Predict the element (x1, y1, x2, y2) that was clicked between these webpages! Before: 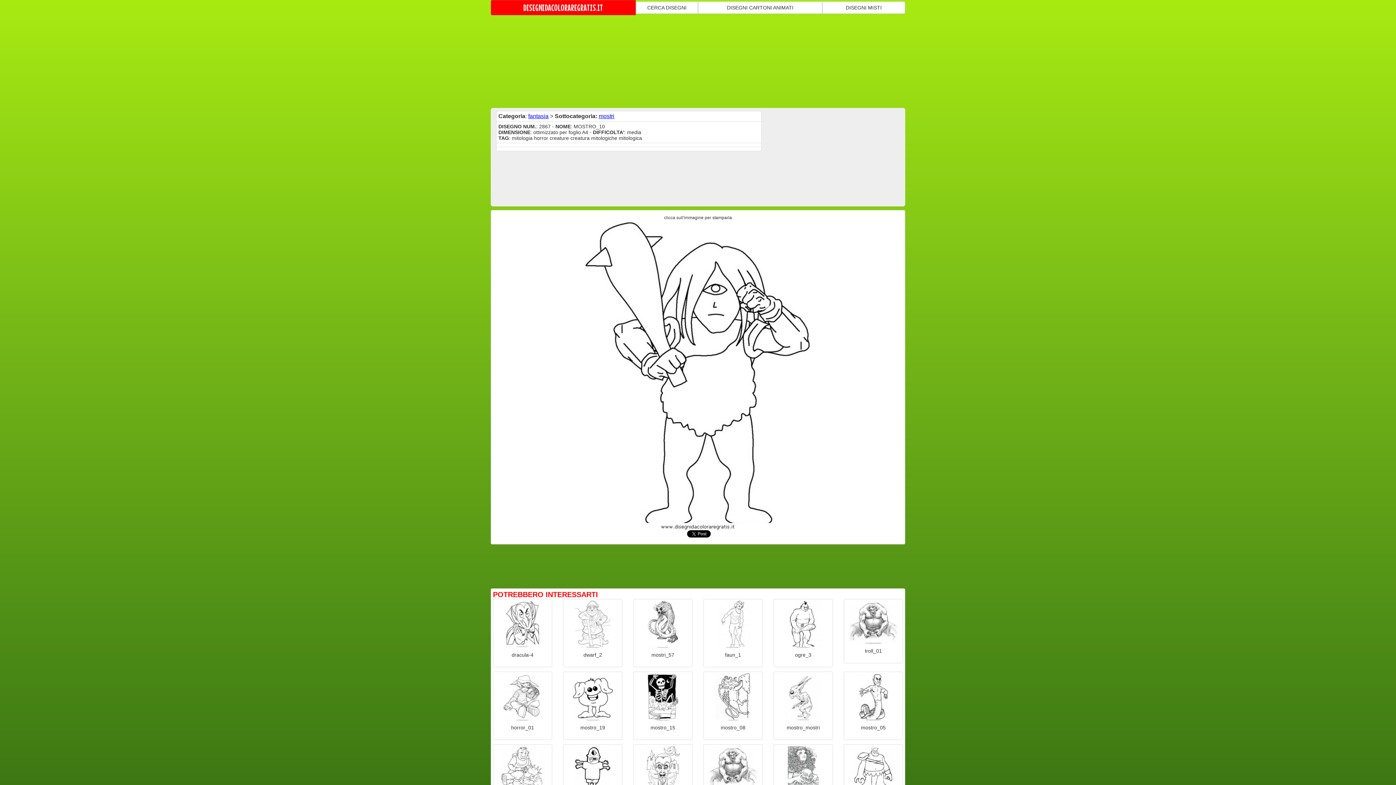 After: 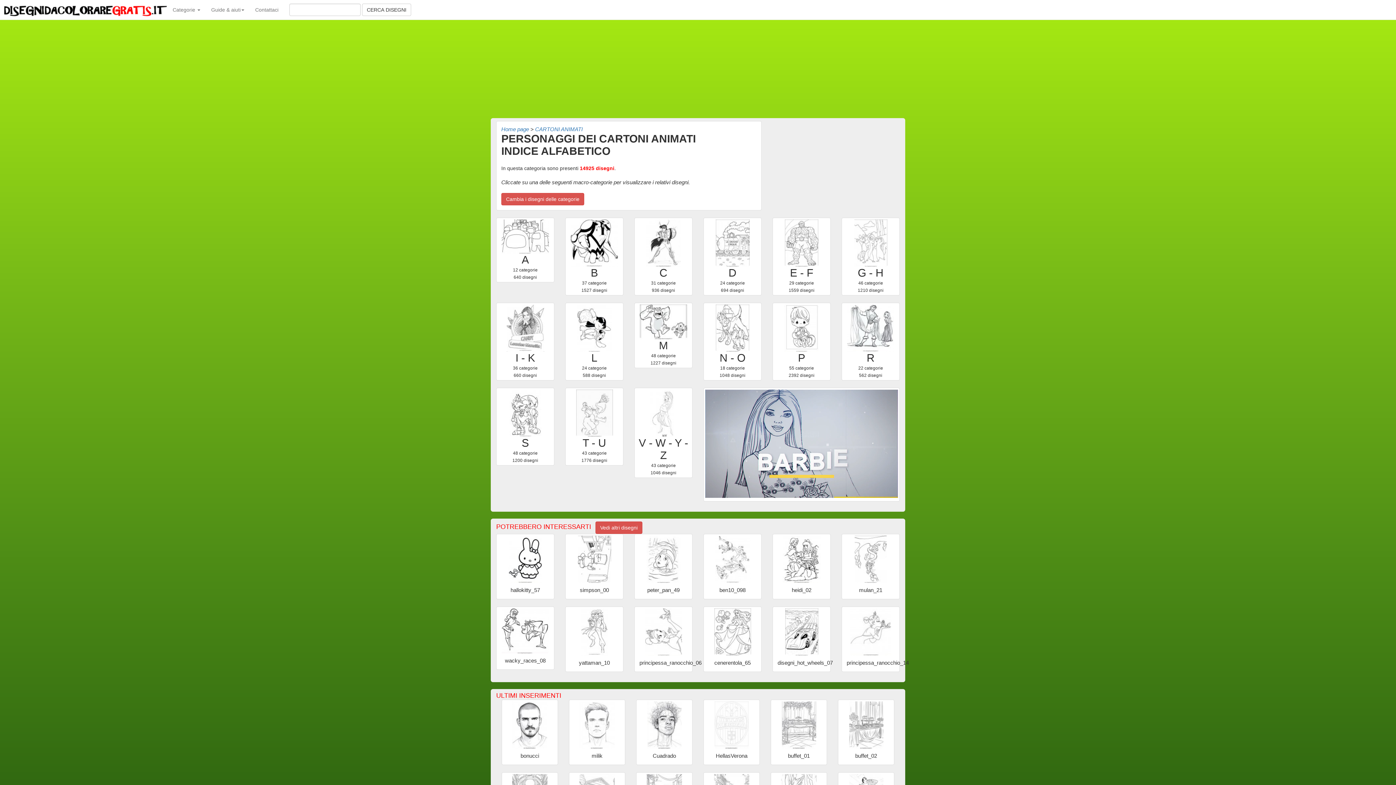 Action: label: DISEGNI CARTONI ANIMATI bbox: (698, 1, 822, 13)